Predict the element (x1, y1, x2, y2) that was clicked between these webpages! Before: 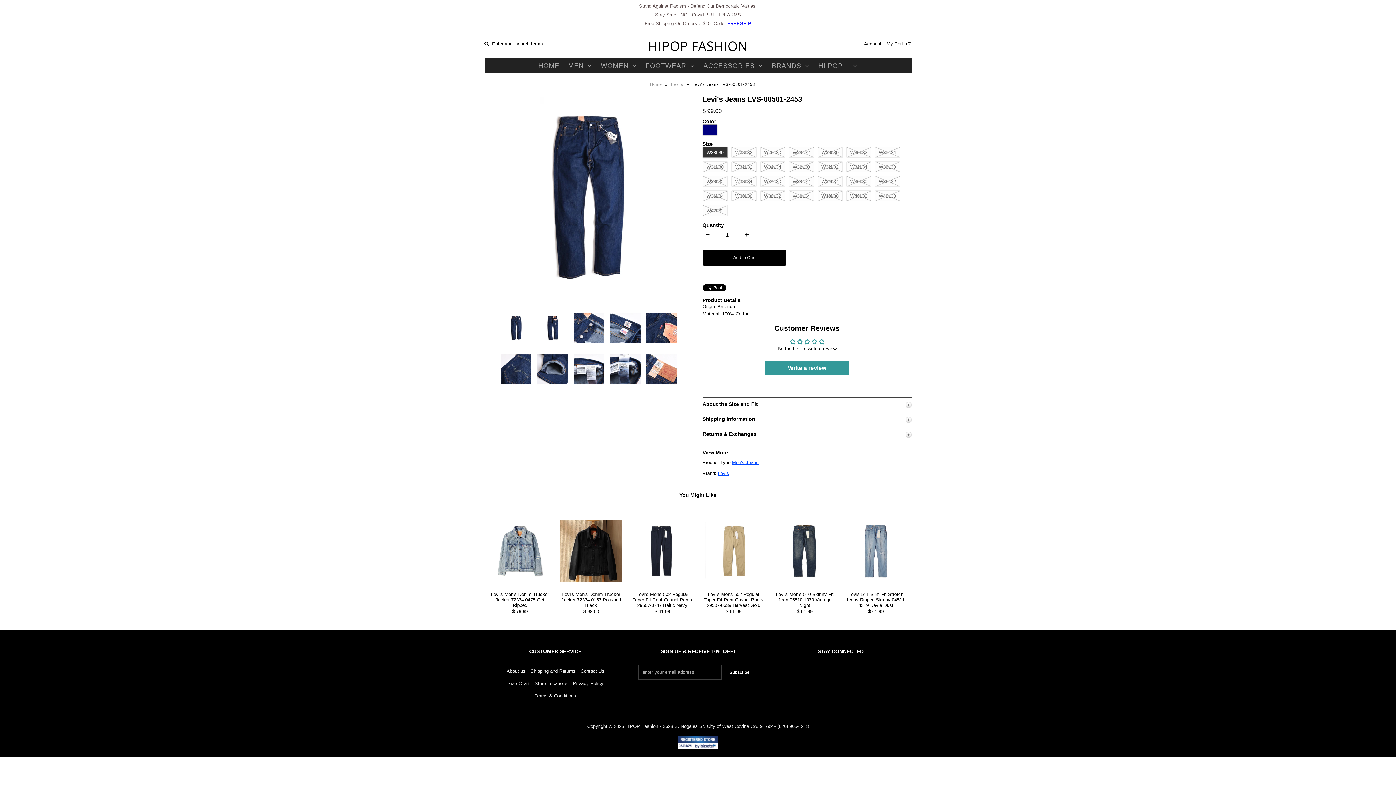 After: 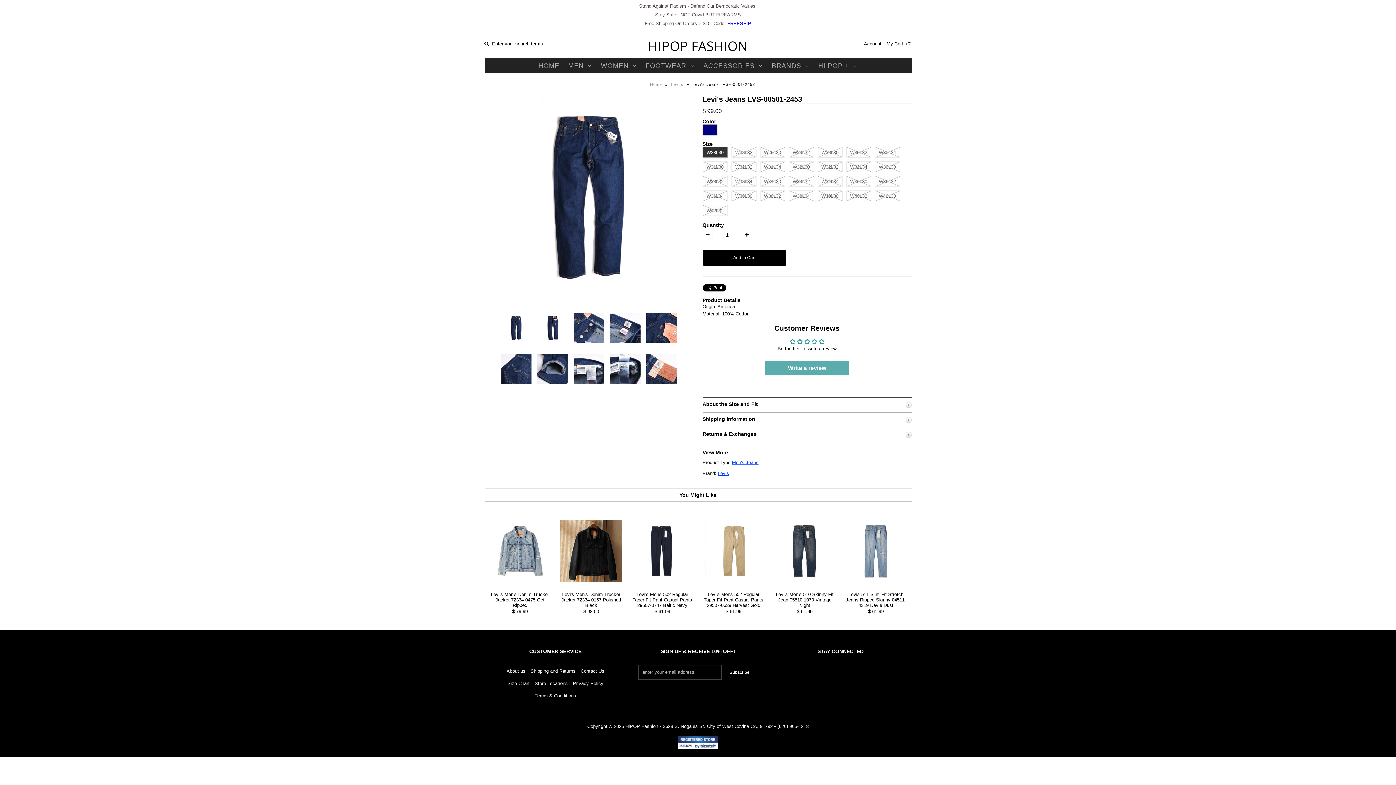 Action: bbox: (765, 360, 849, 375) label: Write a review